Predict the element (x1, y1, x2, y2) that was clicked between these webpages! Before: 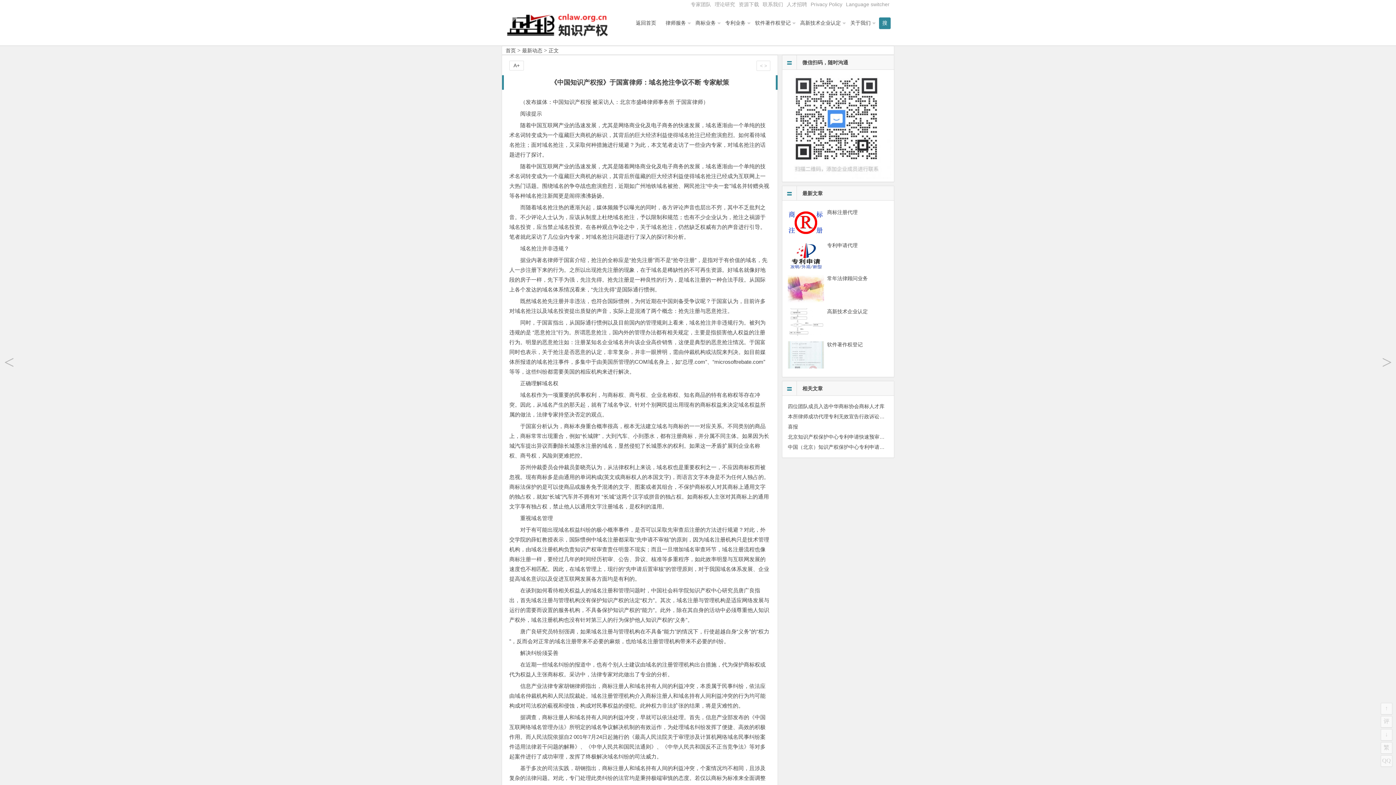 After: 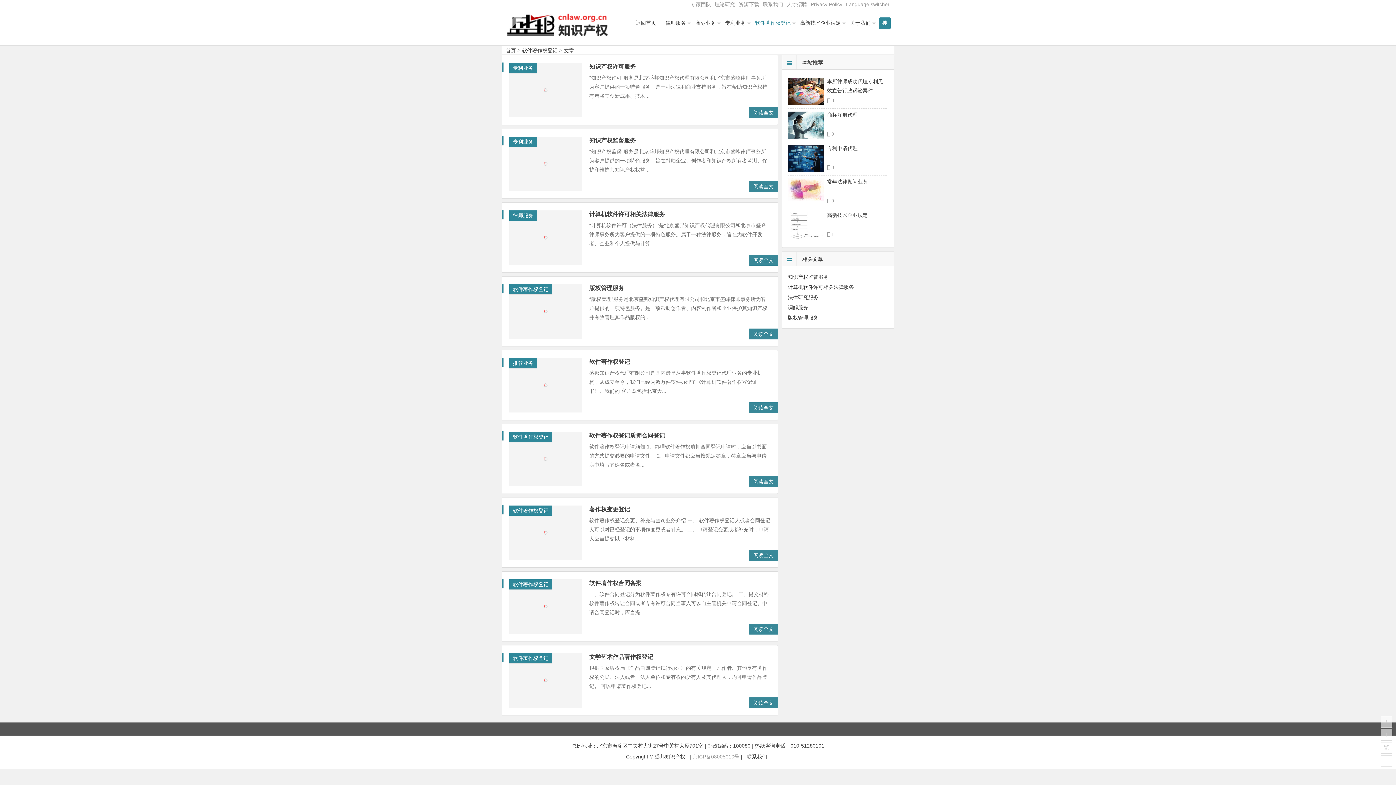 Action: bbox: (750, 14, 795, 31) label: 软件著作权登记